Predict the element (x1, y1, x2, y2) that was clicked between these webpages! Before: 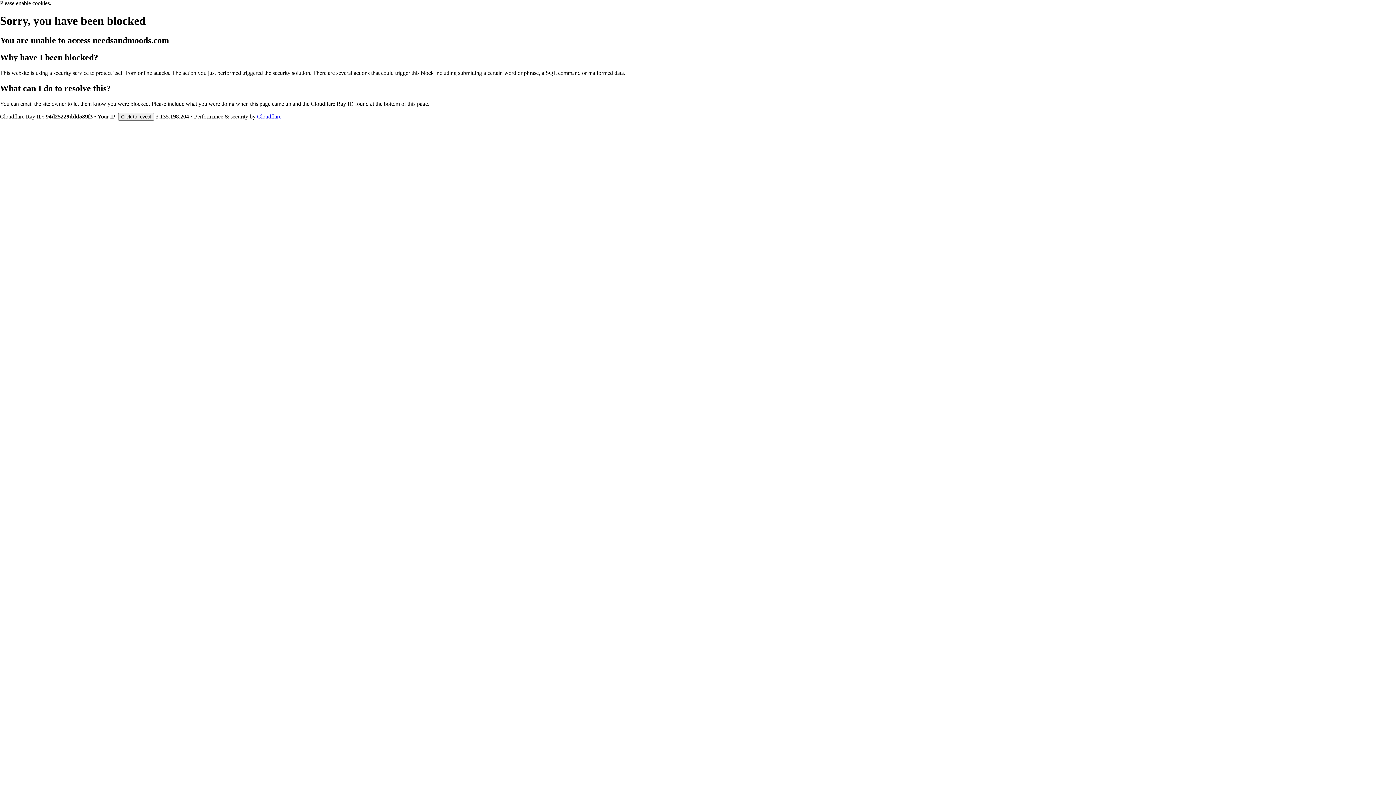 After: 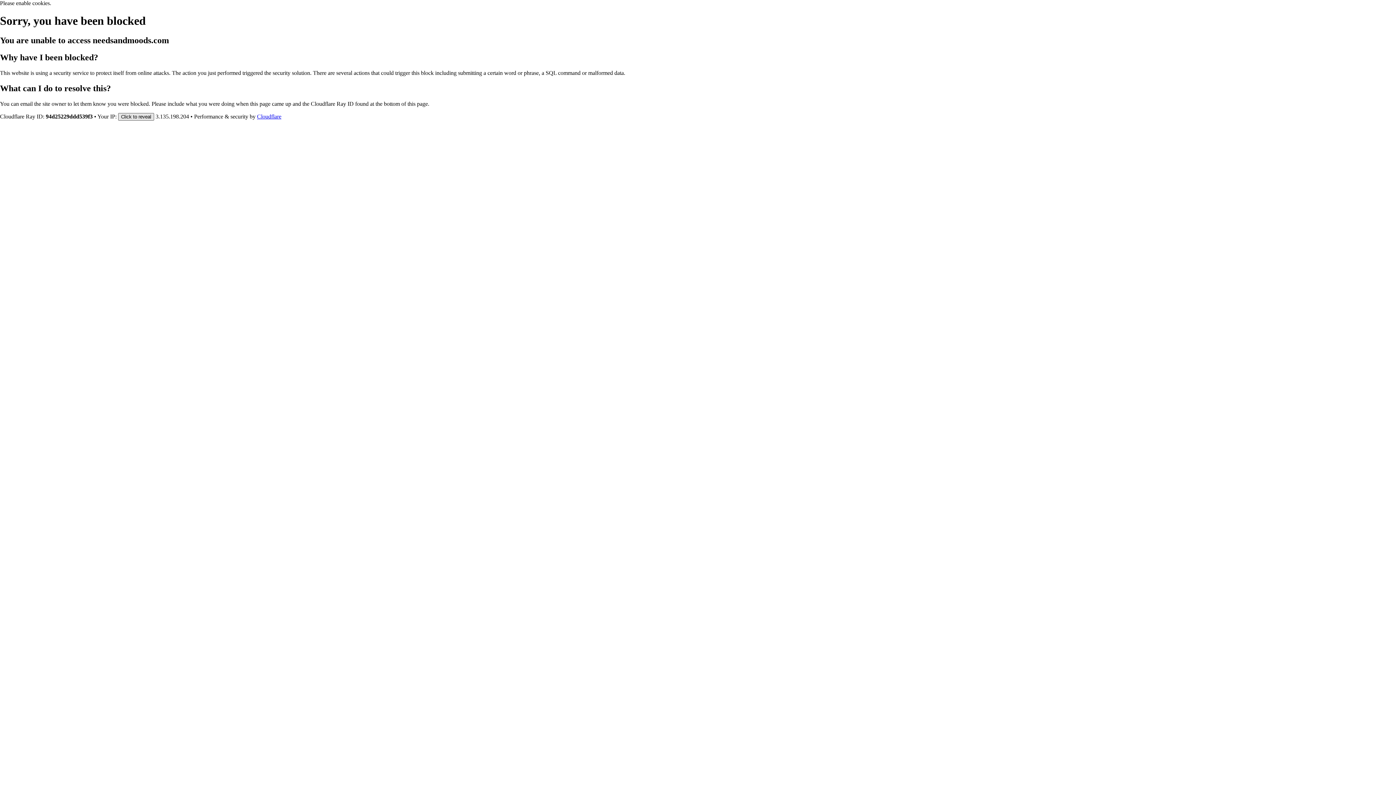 Action: label: Click to reveal bbox: (118, 112, 154, 120)